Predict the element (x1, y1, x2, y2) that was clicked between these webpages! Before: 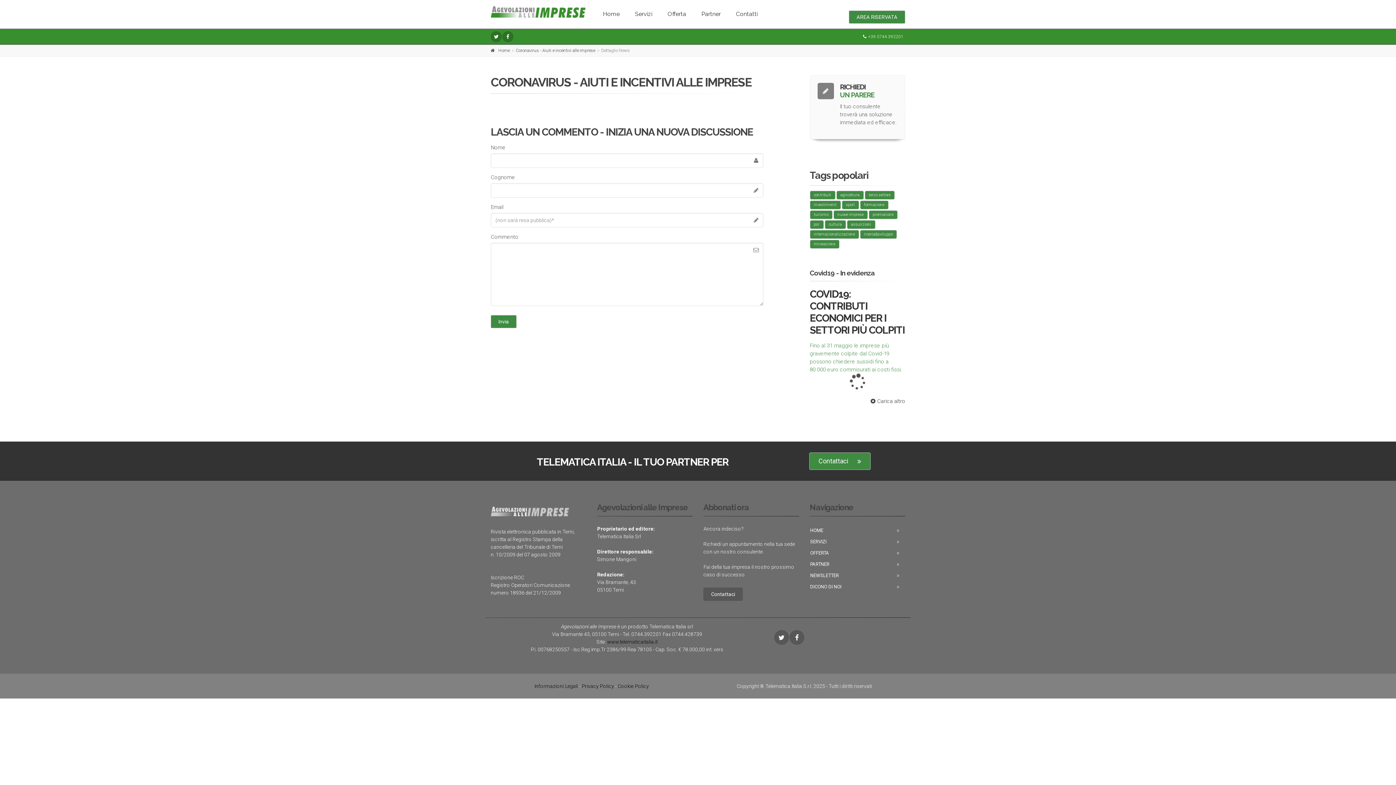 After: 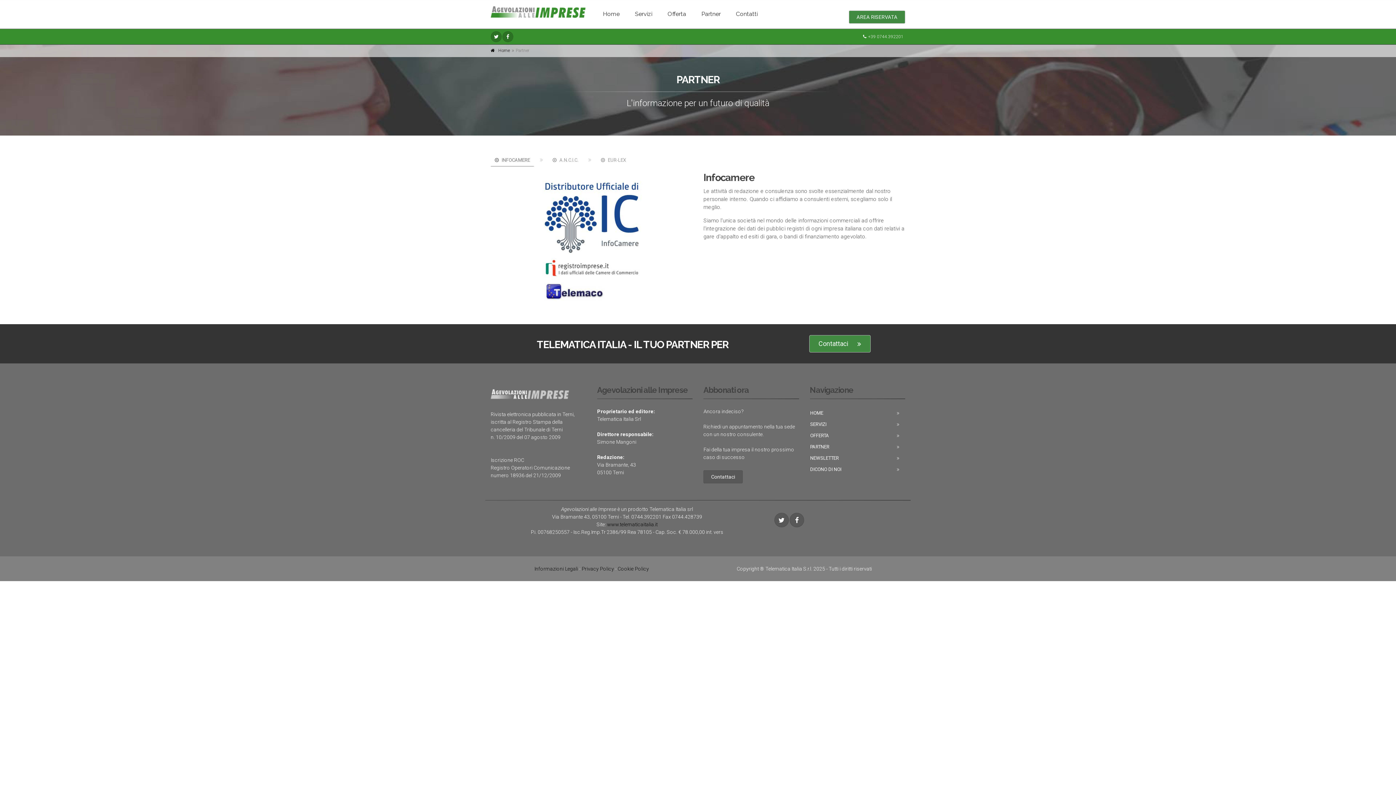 Action: label: PARTNER bbox: (810, 559, 905, 569)